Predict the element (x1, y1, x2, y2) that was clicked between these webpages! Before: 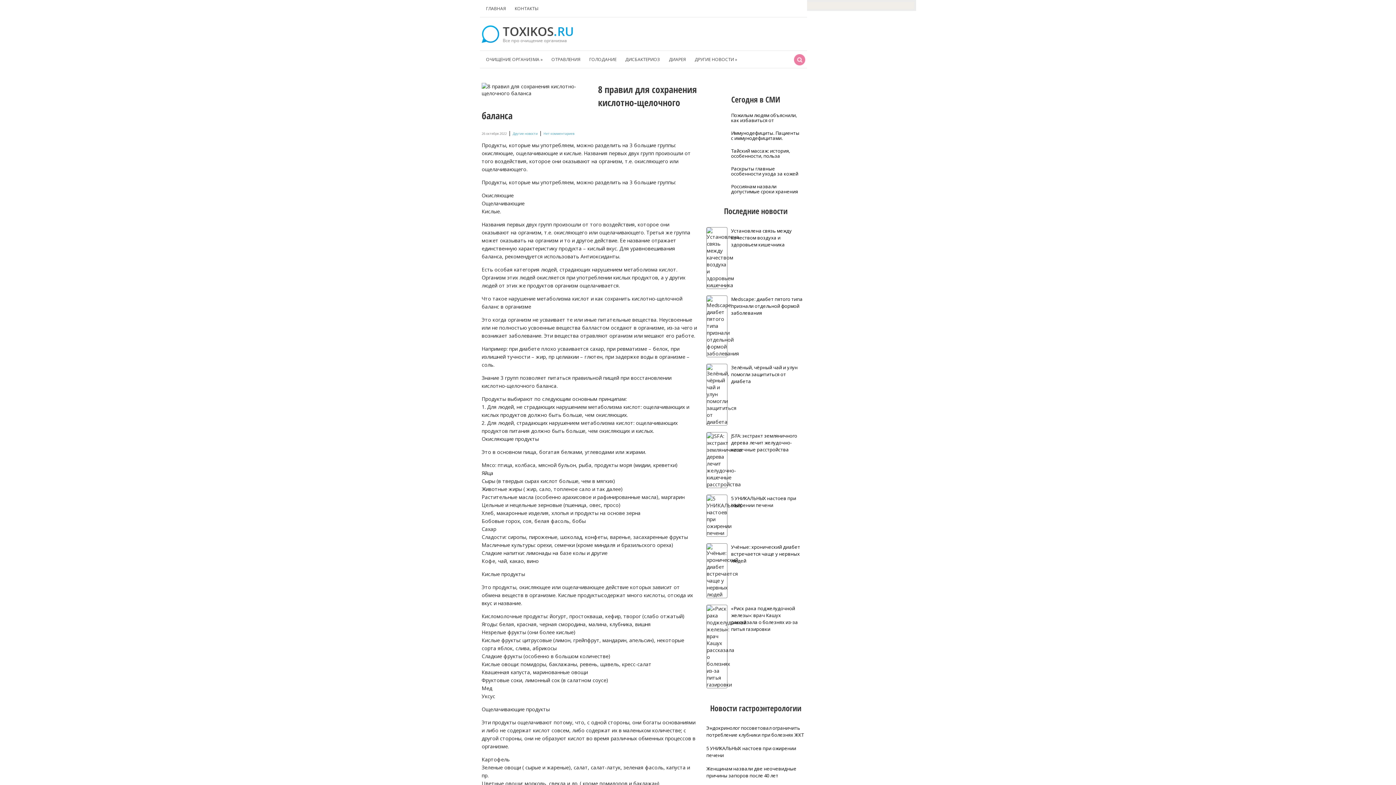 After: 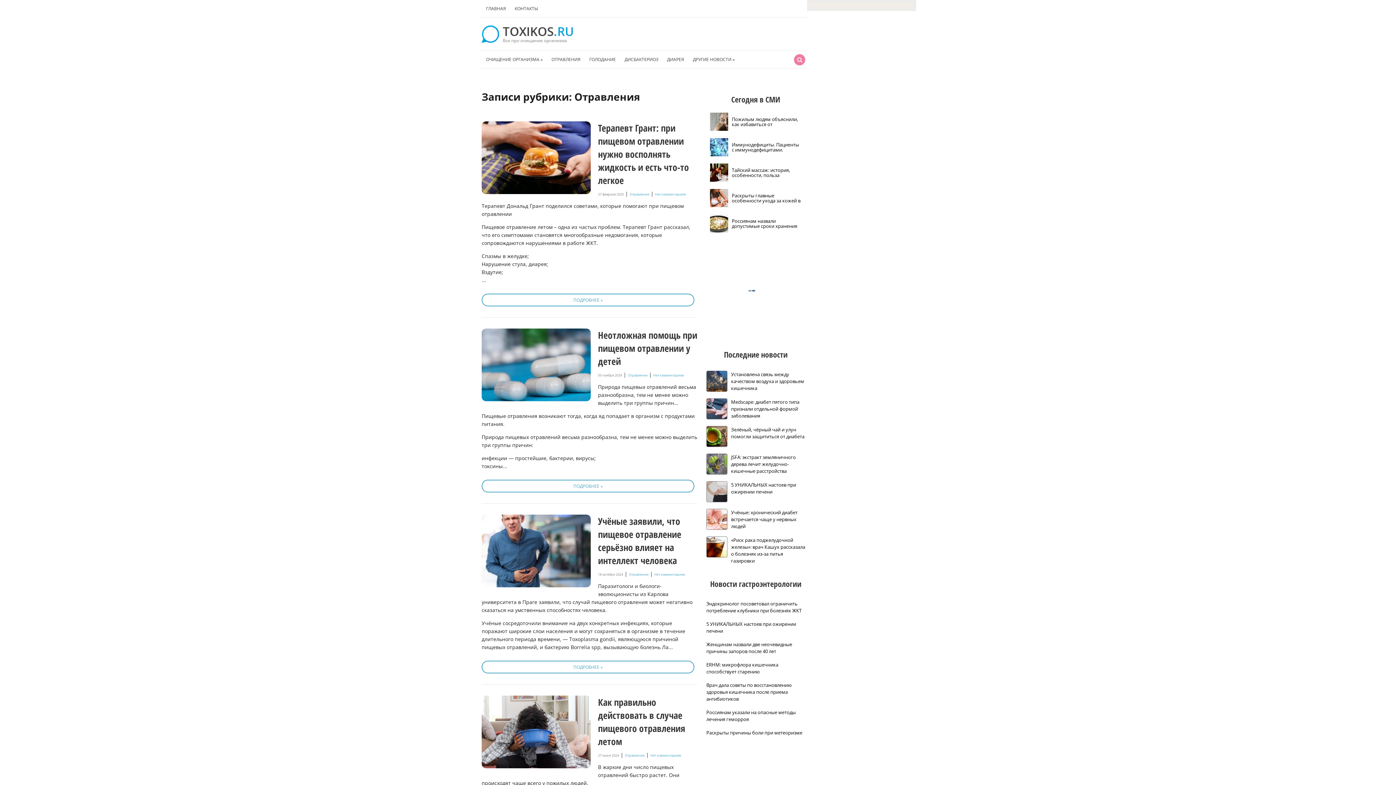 Action: bbox: (547, 54, 585, 64) label: ОТРАВЛЕНИЯ